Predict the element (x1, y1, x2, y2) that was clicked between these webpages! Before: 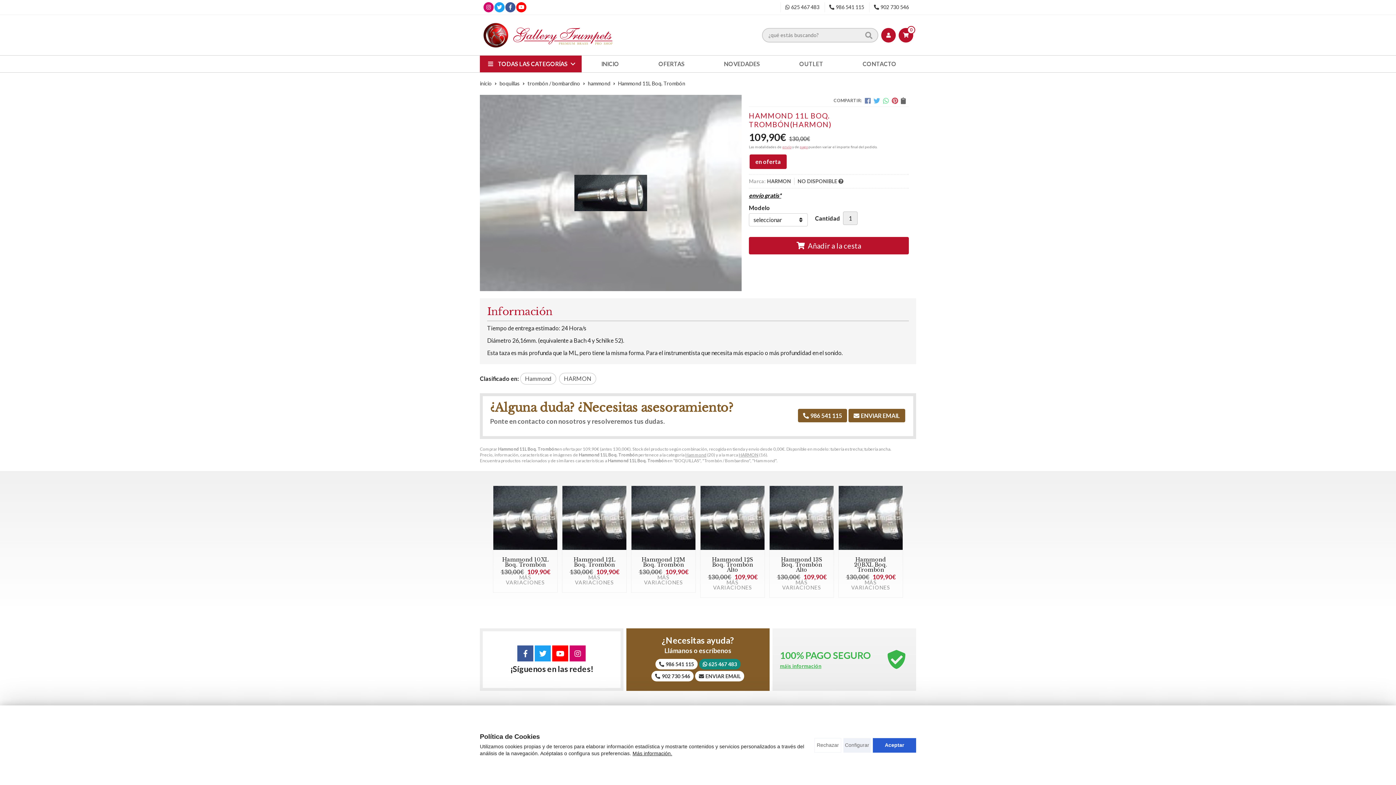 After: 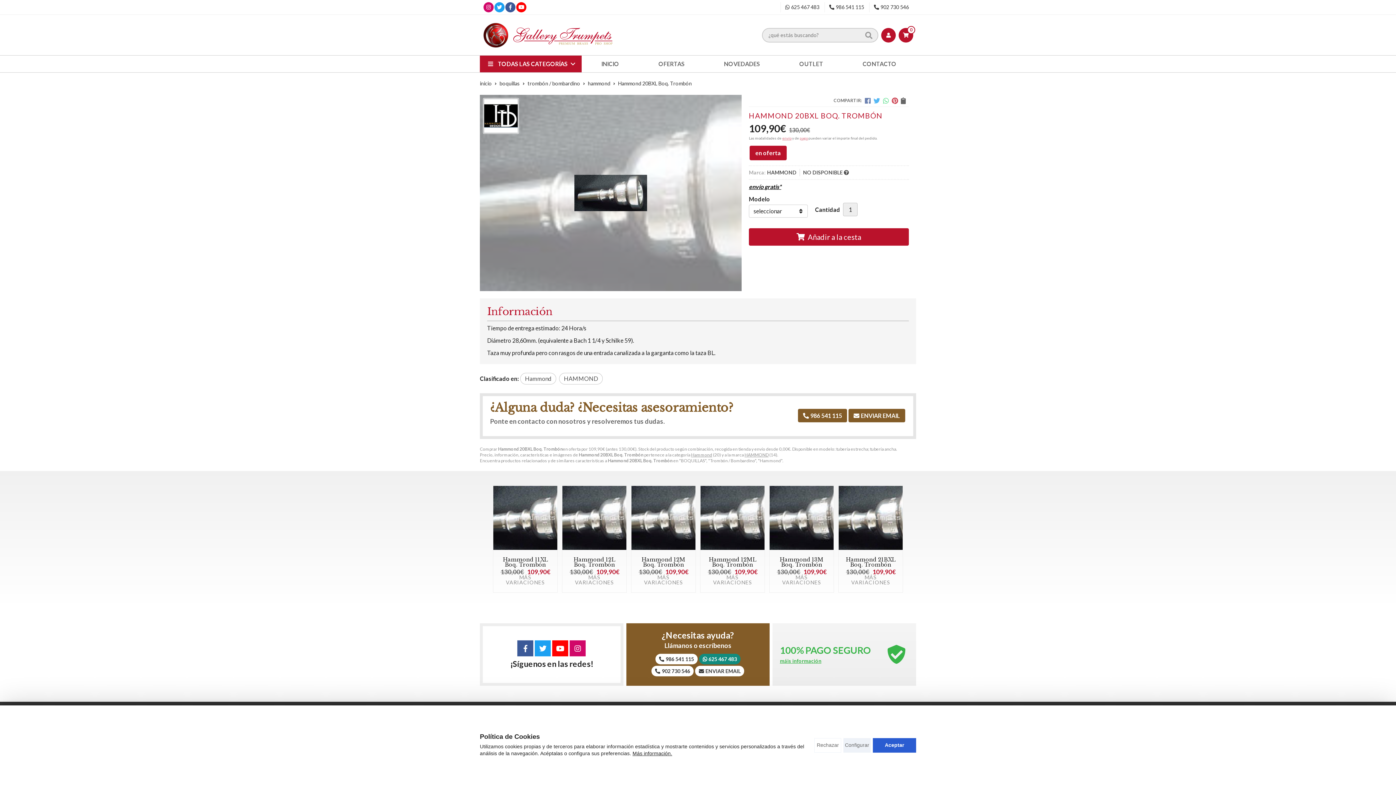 Action: bbox: (838, 486, 902, 550)